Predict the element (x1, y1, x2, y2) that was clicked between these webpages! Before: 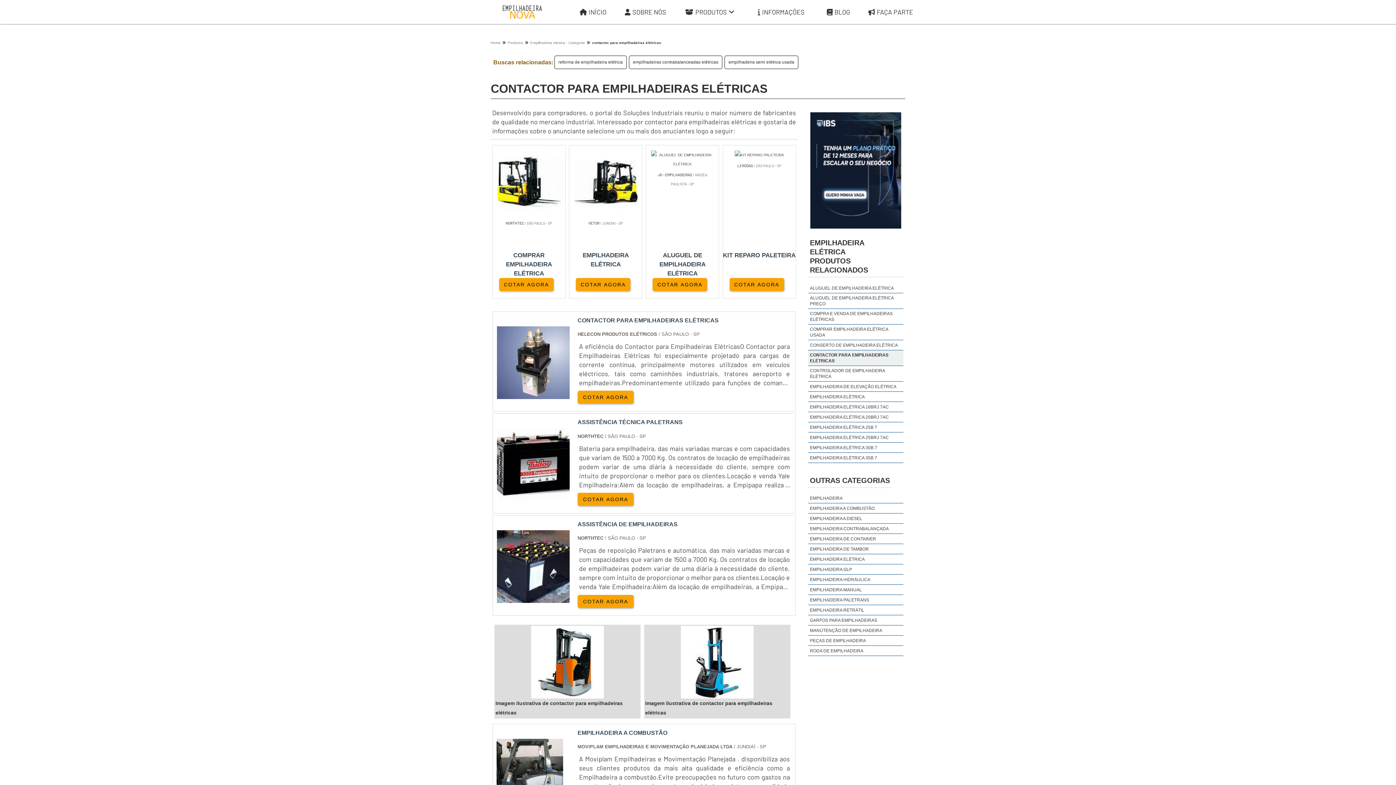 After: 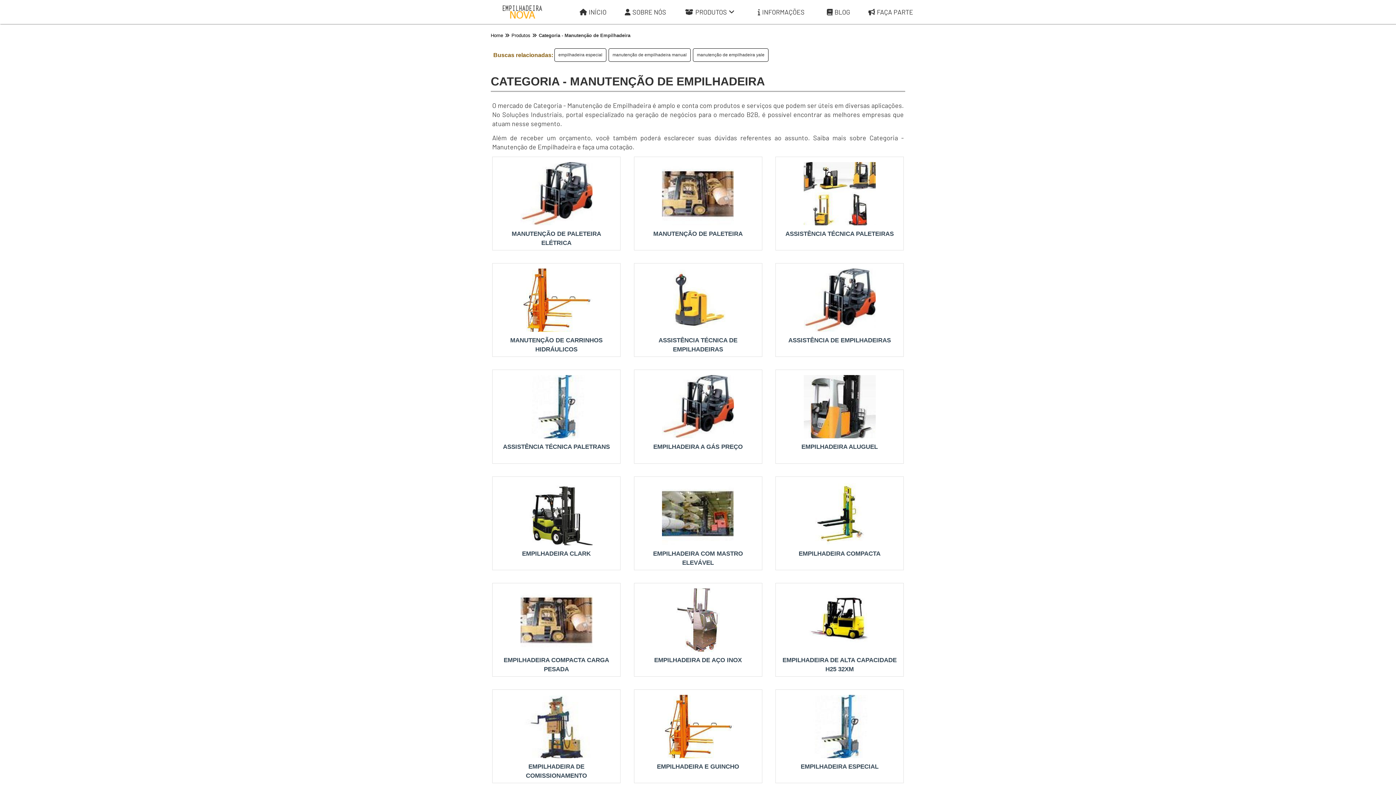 Action: label: MANUTENÇÃO DE EMPILHADEIRA bbox: (808, 626, 884, 635)